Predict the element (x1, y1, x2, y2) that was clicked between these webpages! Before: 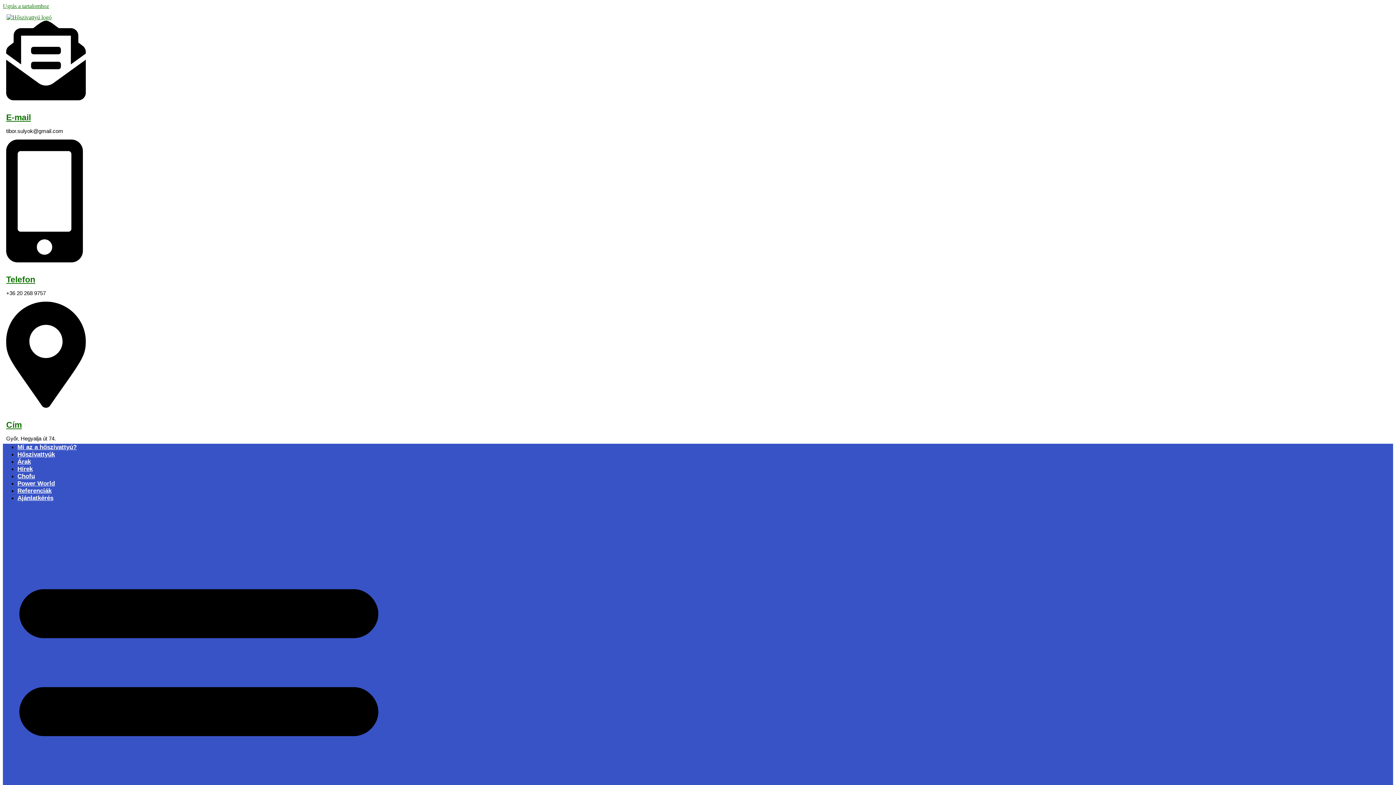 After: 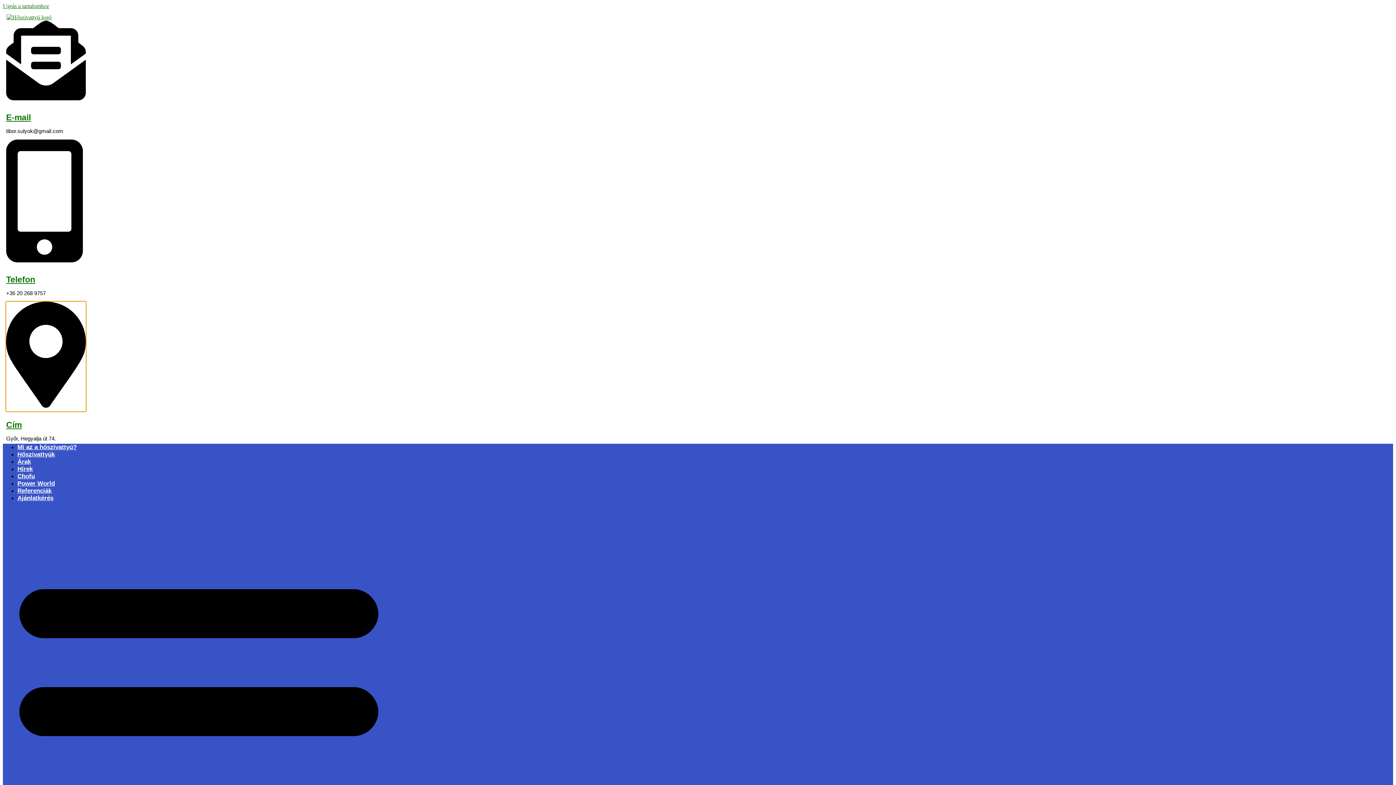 Action: bbox: (6, 393, 85, 411) label: Cím